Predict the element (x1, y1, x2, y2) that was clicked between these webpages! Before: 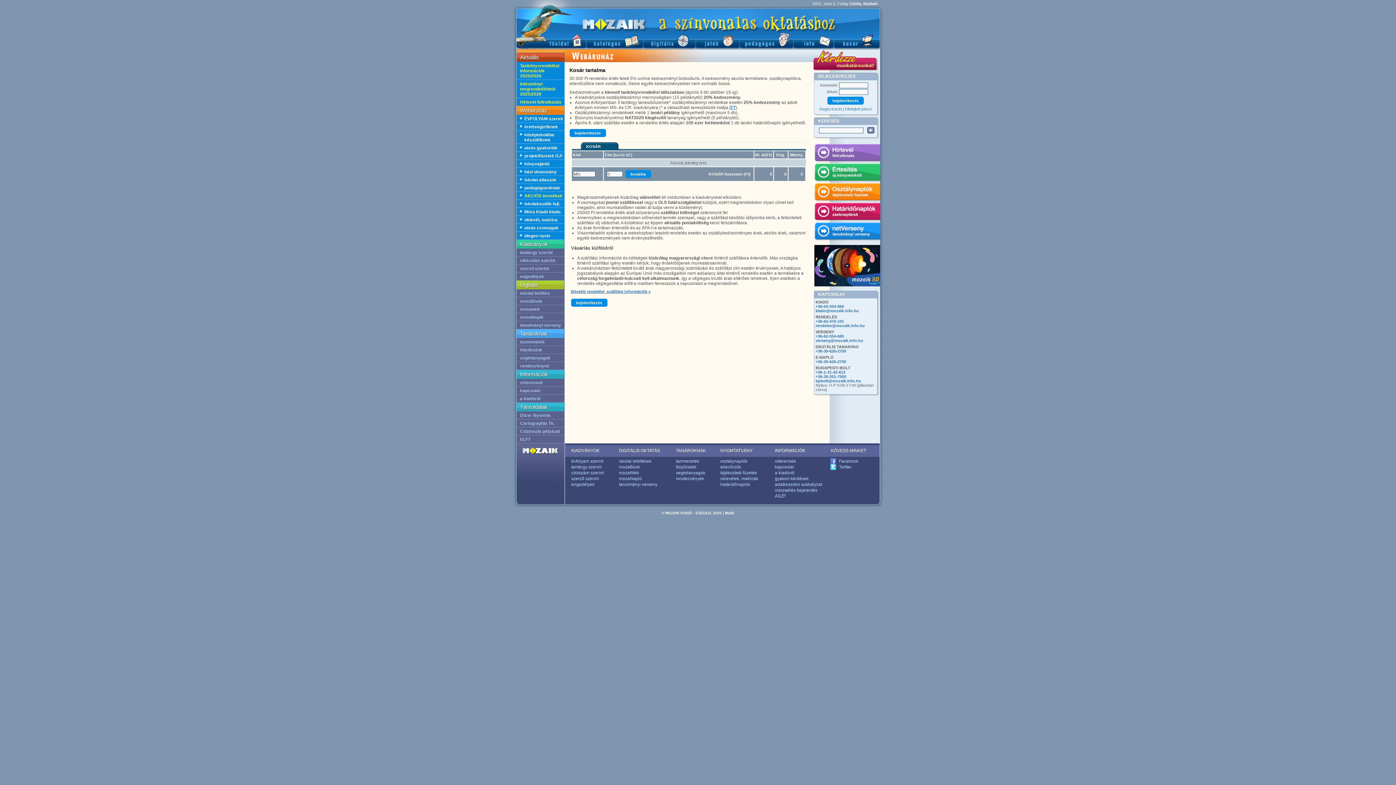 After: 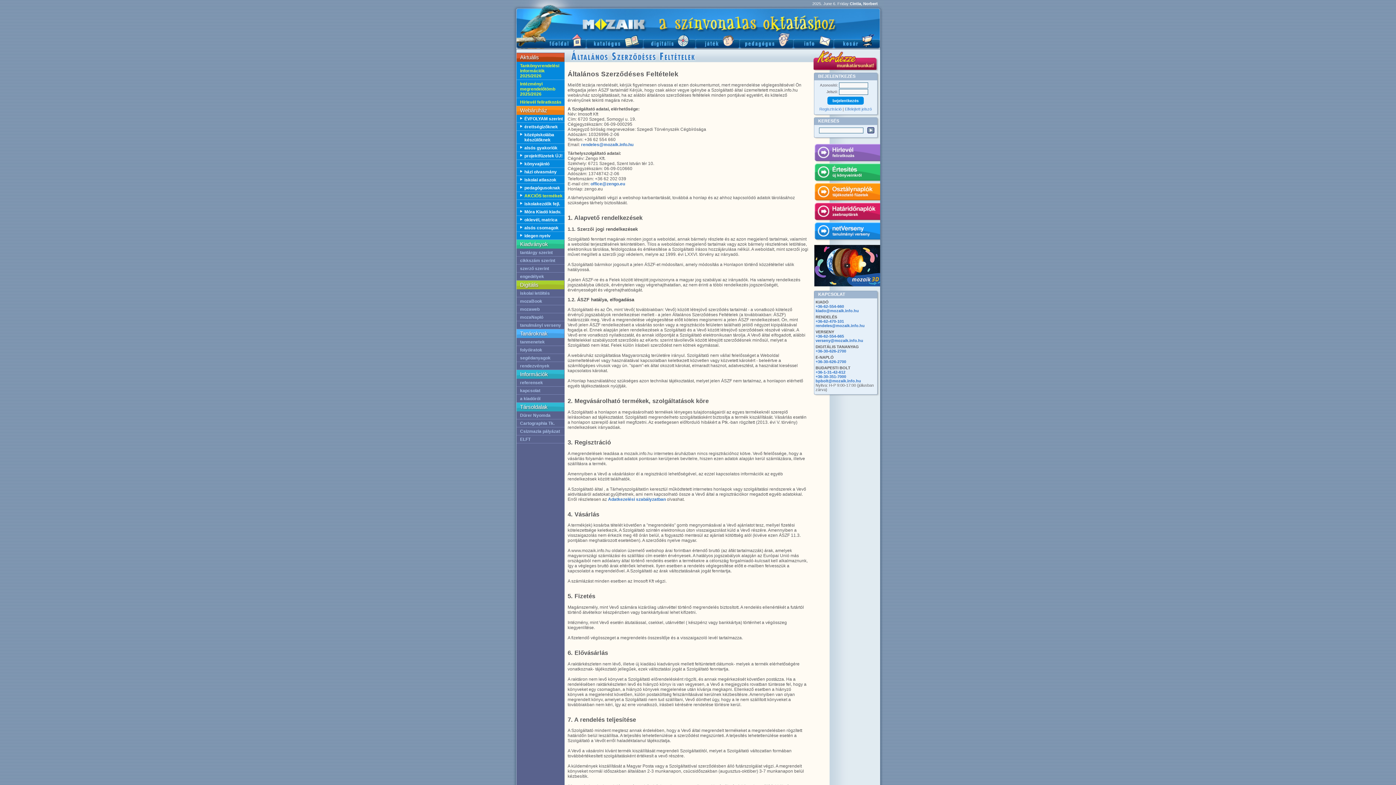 Action: bbox: (768, 493, 824, 499) label: ÁSZF